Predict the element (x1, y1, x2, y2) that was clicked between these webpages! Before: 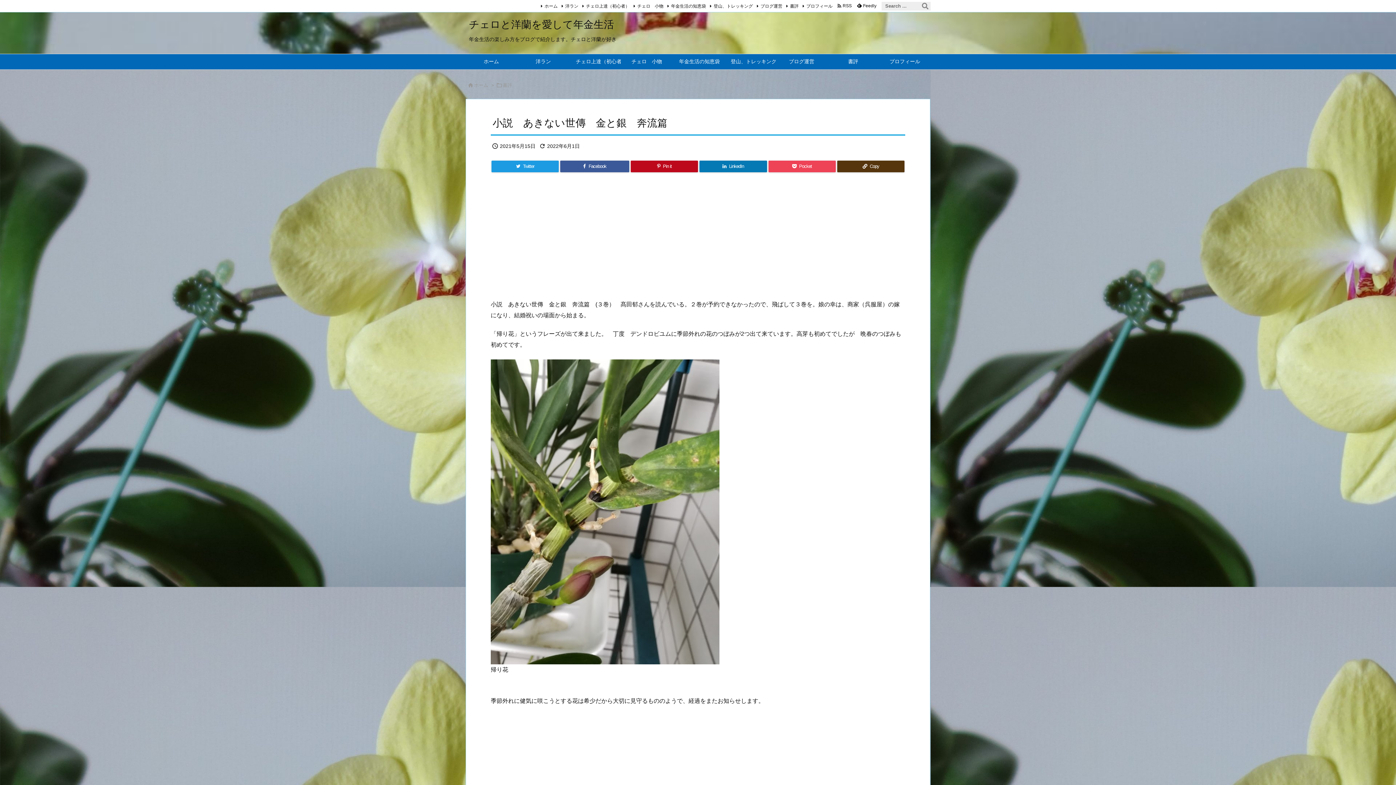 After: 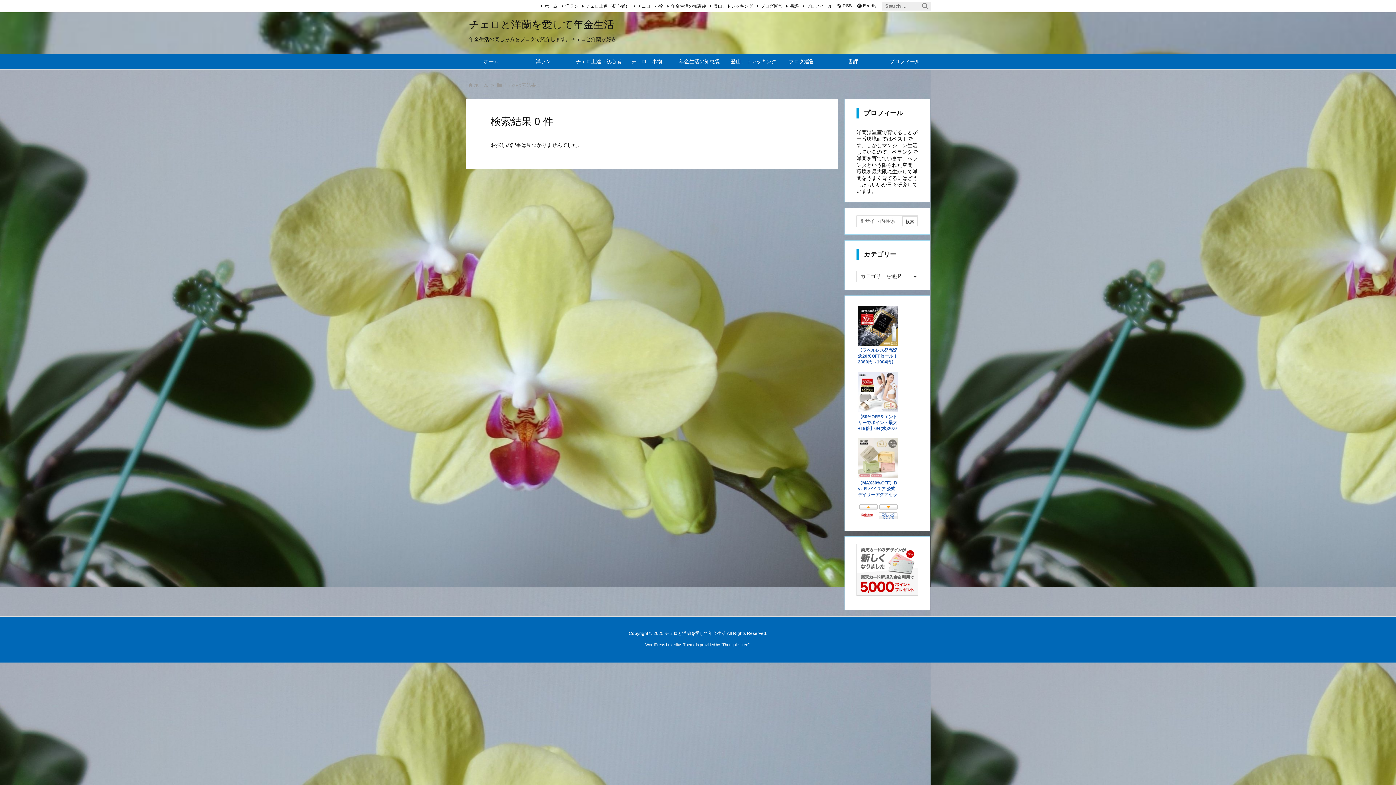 Action: bbox: (920, 1, 930, 10) label: 検索